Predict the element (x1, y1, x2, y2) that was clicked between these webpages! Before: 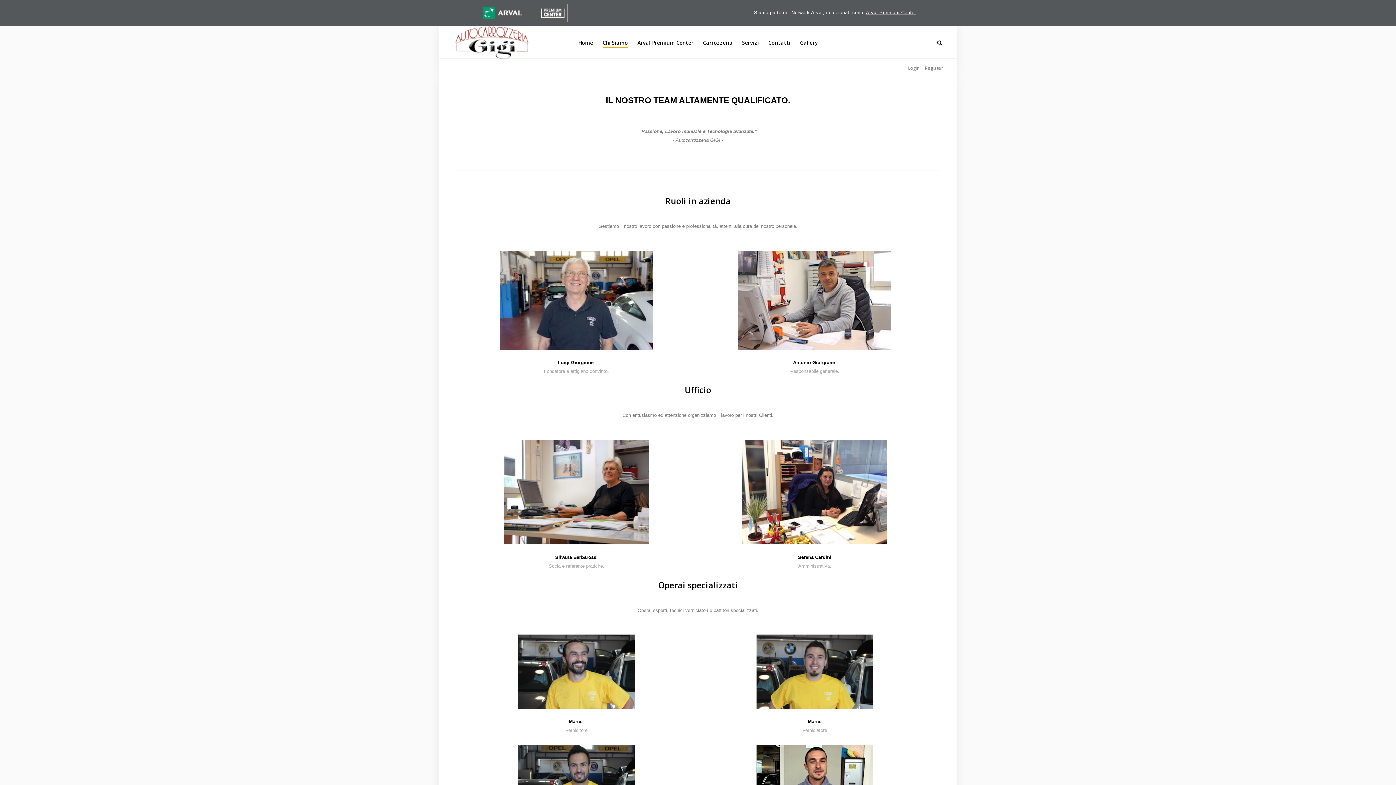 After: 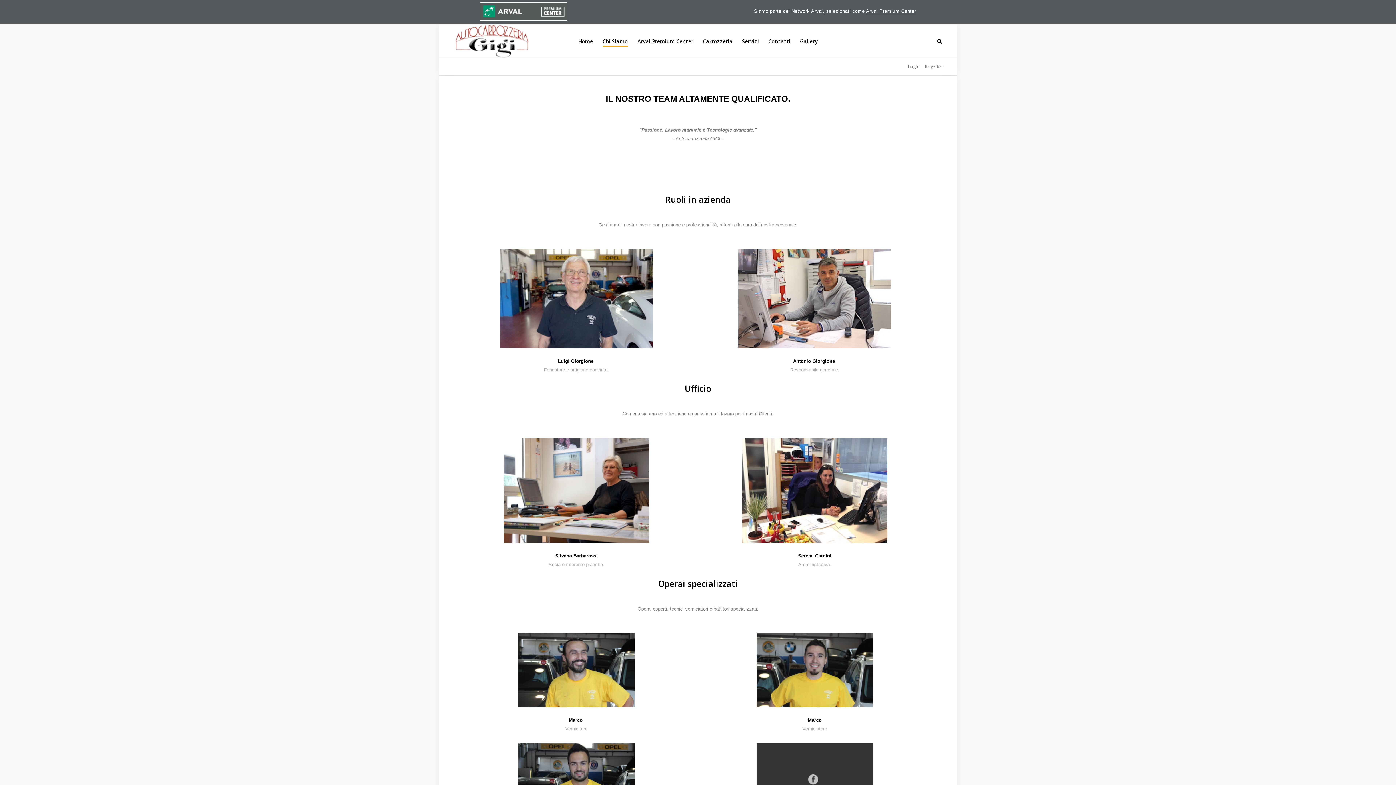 Action: bbox: (808, 776, 818, 786)